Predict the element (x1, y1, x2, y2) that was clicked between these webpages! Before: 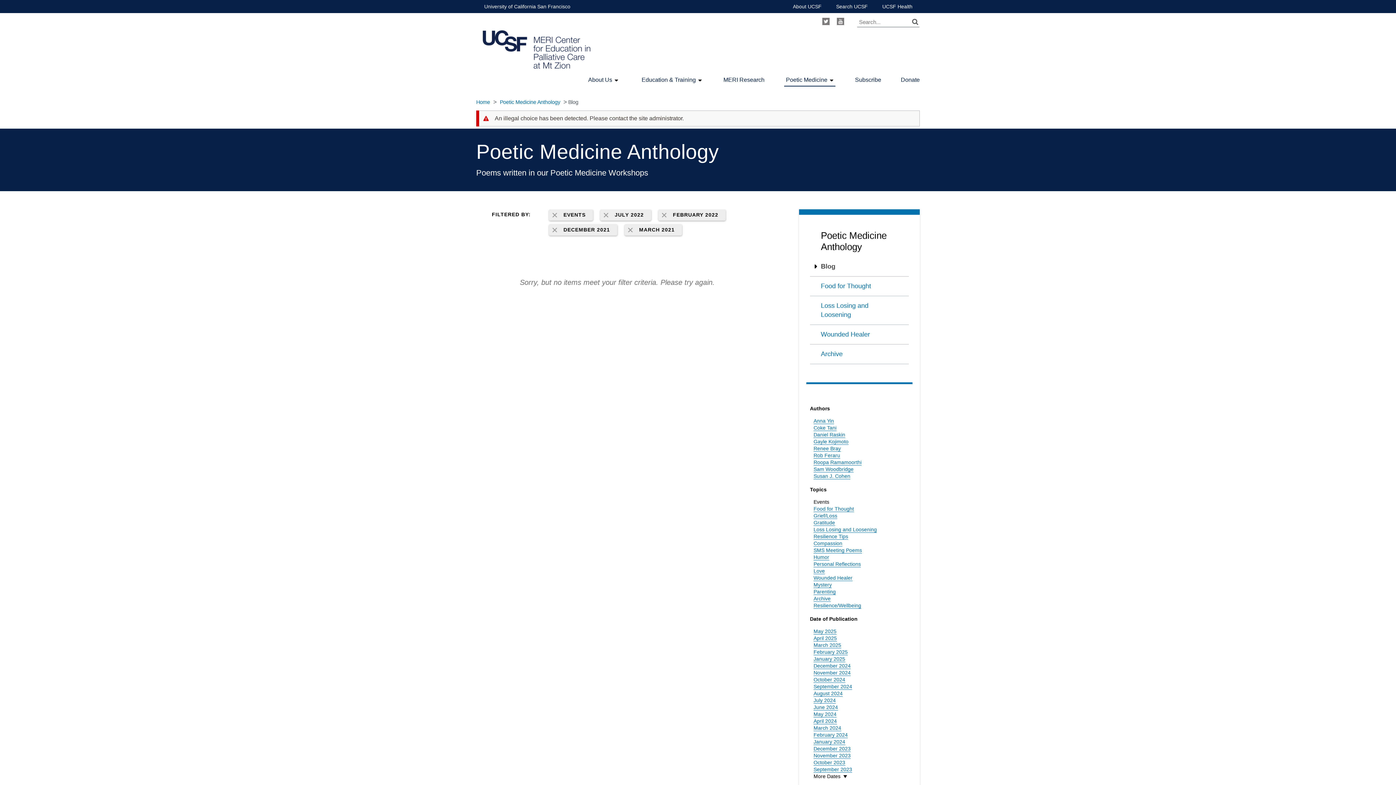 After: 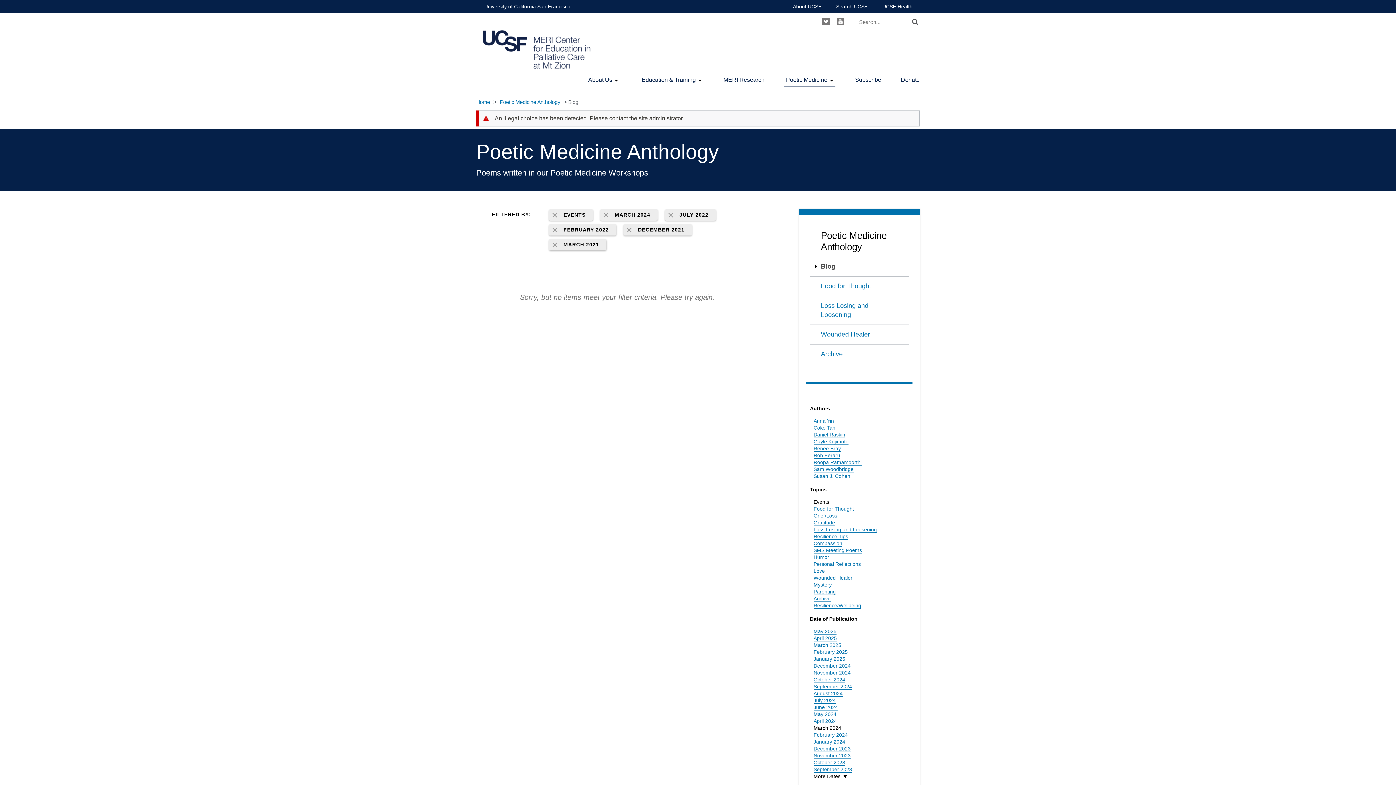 Action: label: March 2024 bbox: (813, 725, 841, 731)